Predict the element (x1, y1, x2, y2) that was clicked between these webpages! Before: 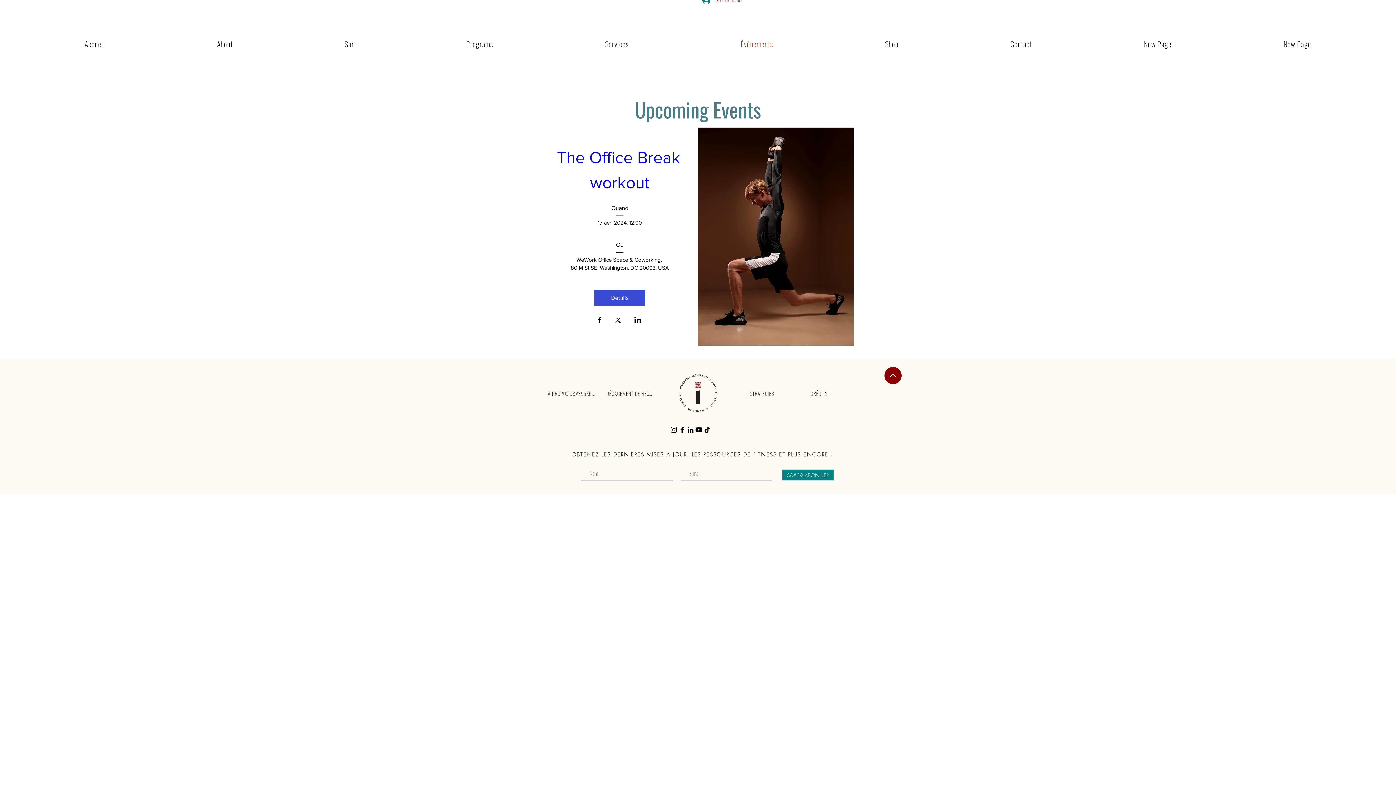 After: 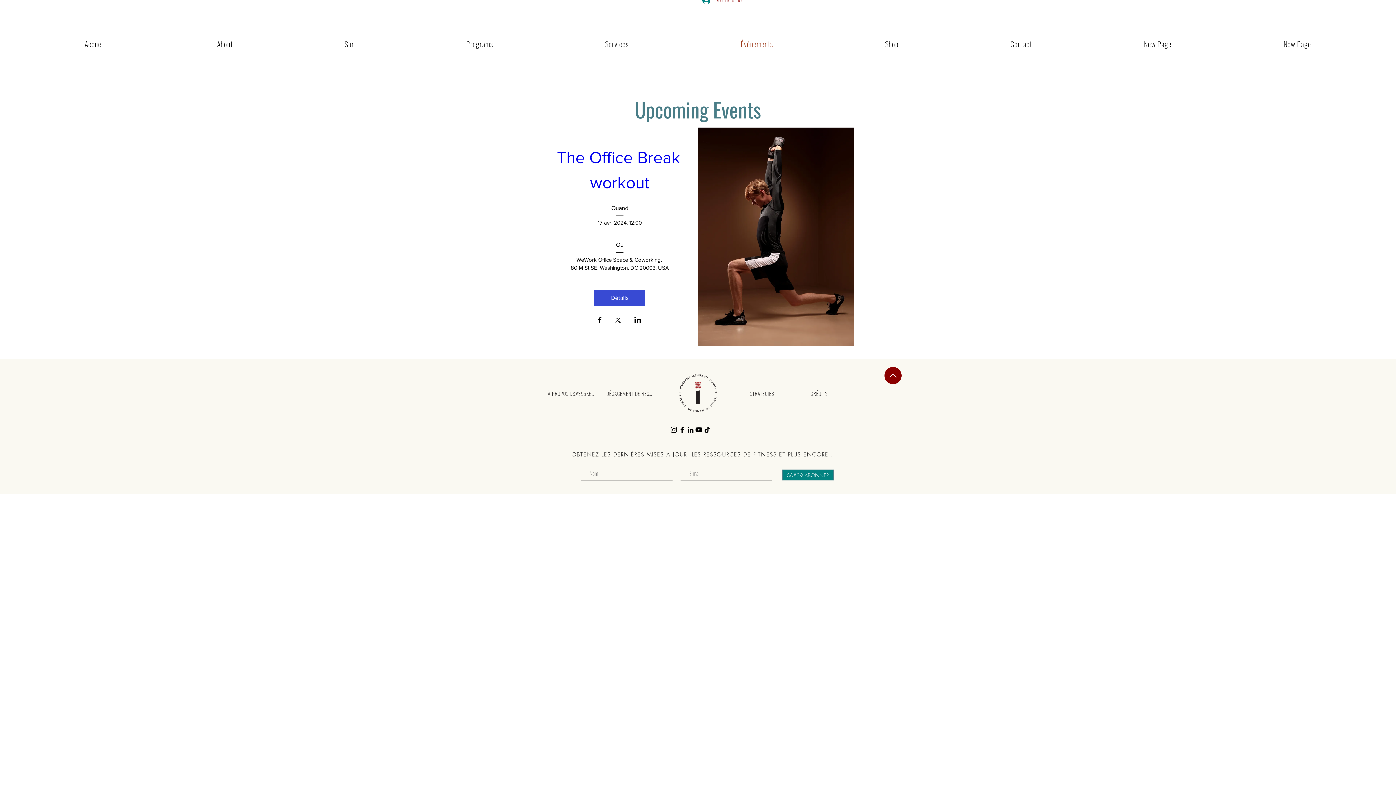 Action: bbox: (686, 34, 827, 53) label: Événements